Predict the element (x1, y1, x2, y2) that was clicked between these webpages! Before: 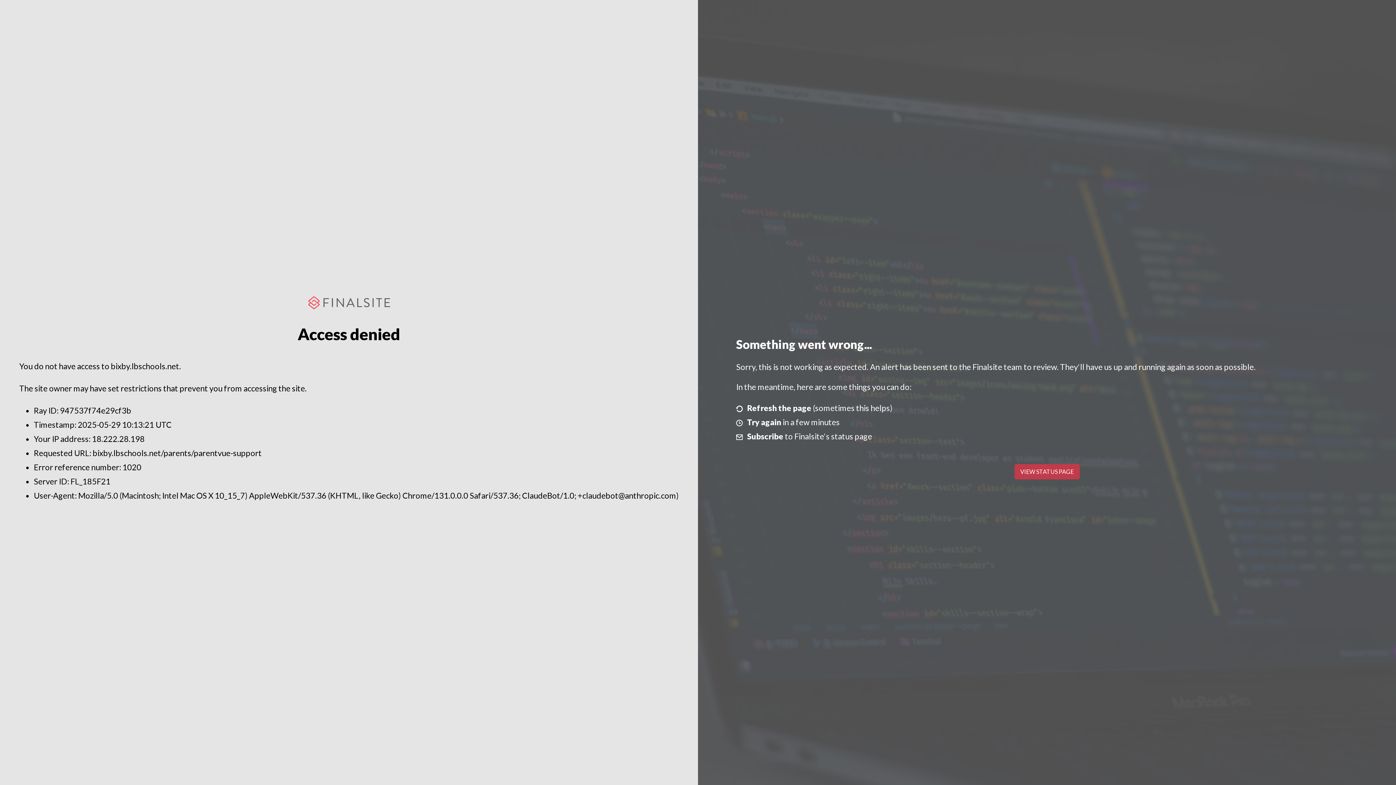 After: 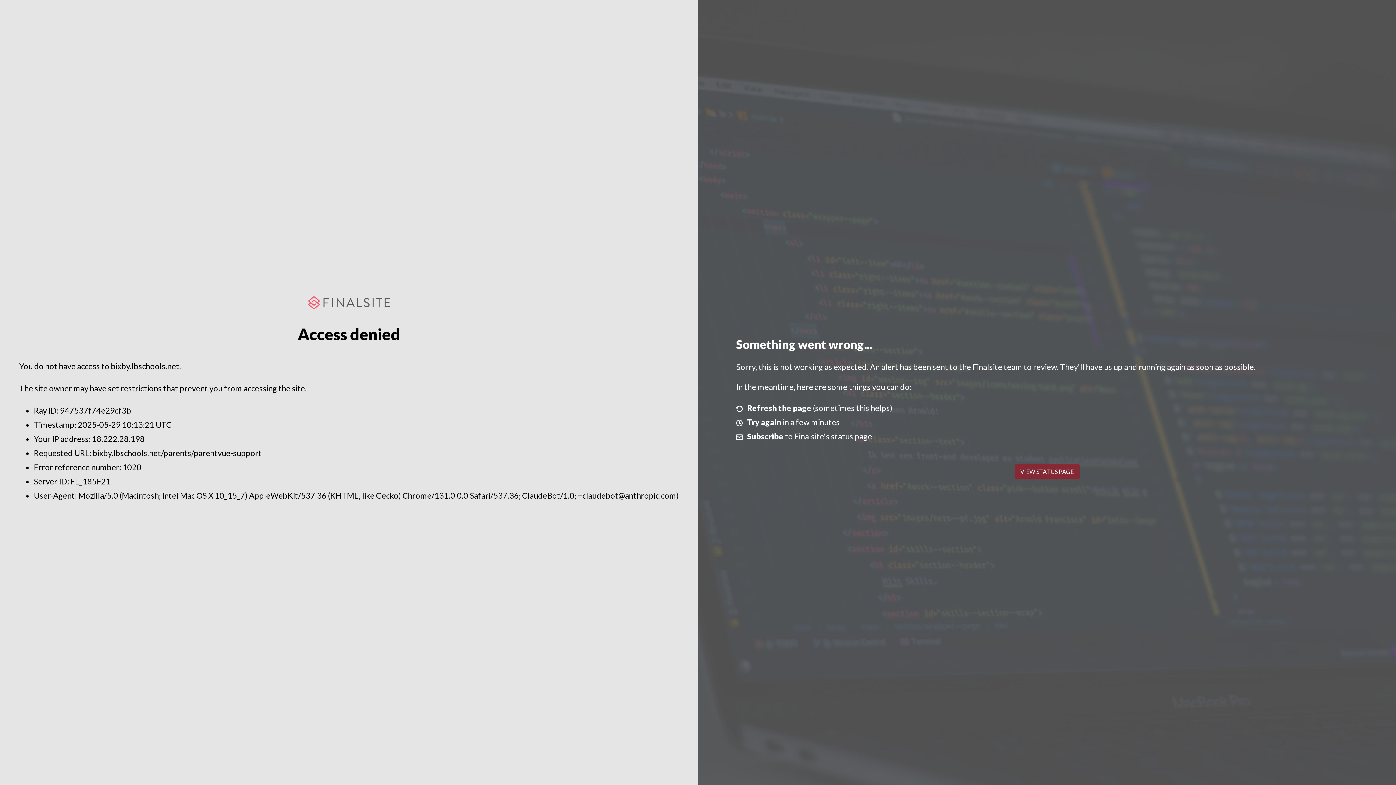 Action: label: VIEW STATUS PAGE bbox: (1014, 464, 1079, 479)